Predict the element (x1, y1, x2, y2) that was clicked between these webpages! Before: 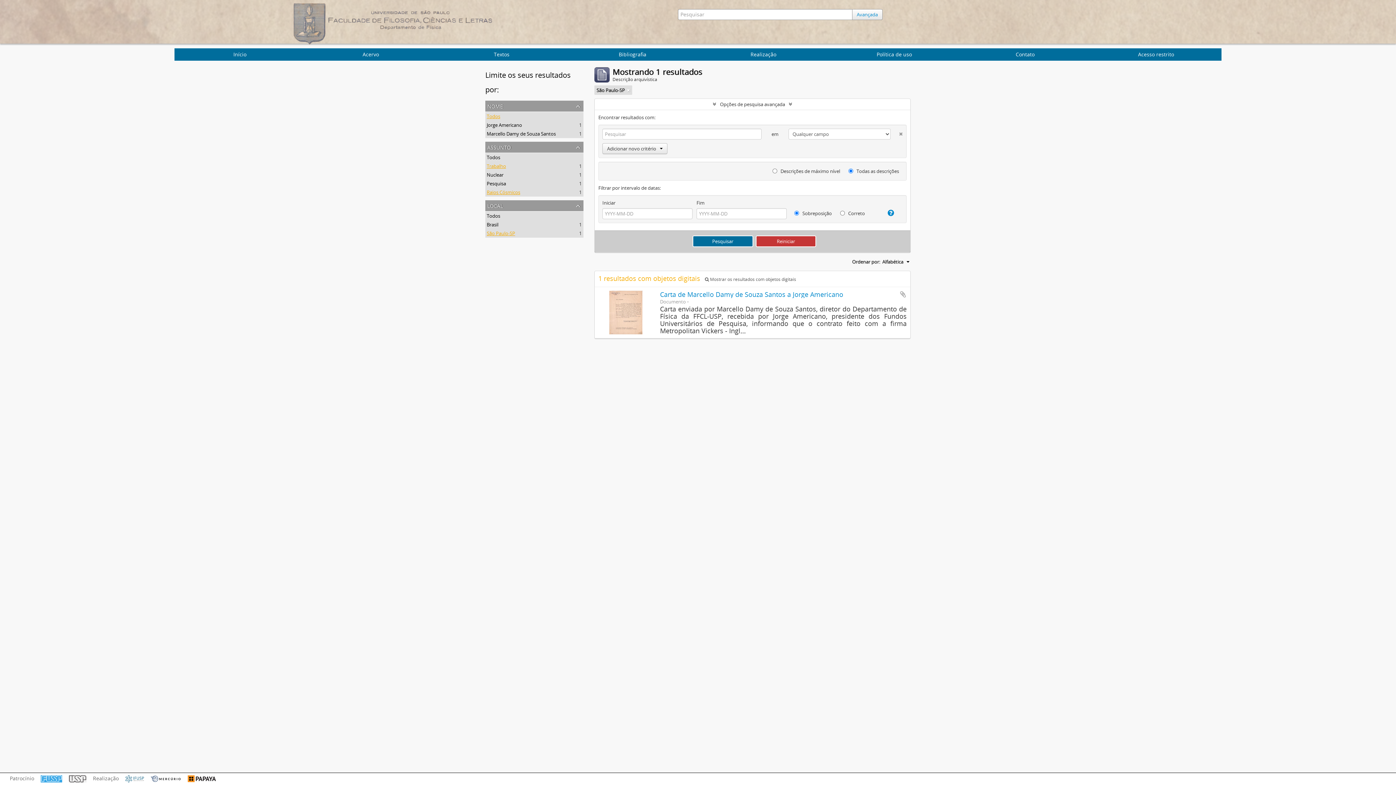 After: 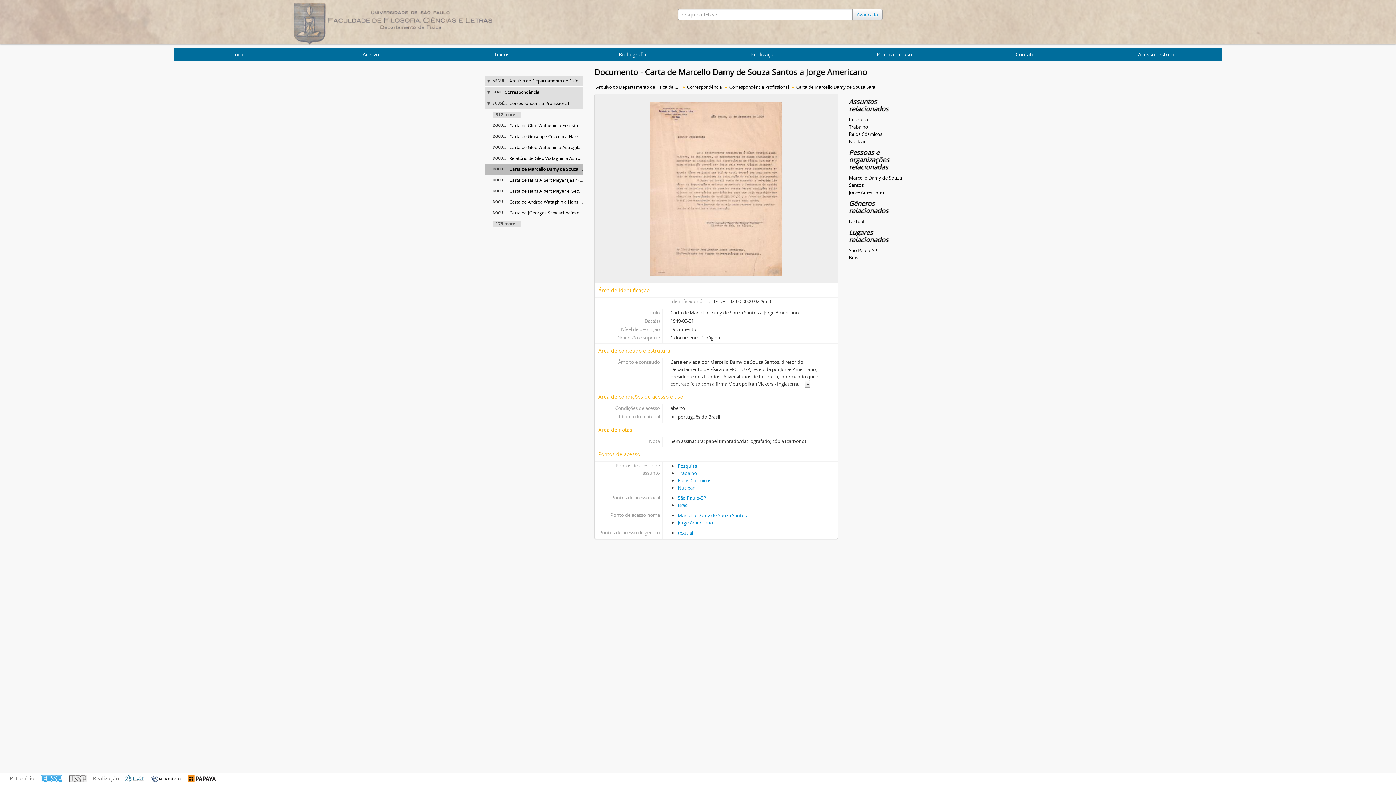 Action: label: Carta de Marcello Damy de Souza Santos a Jorge Americano bbox: (660, 290, 843, 298)